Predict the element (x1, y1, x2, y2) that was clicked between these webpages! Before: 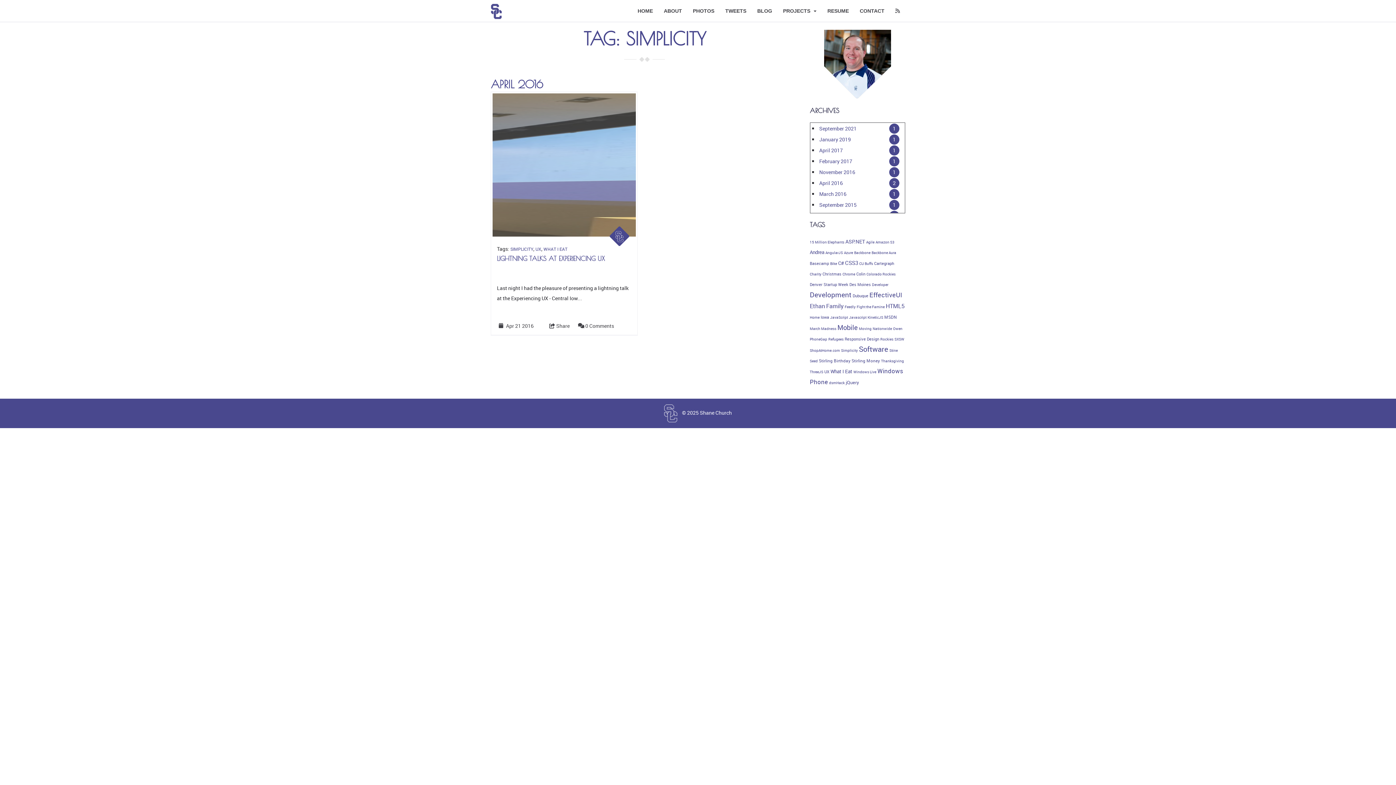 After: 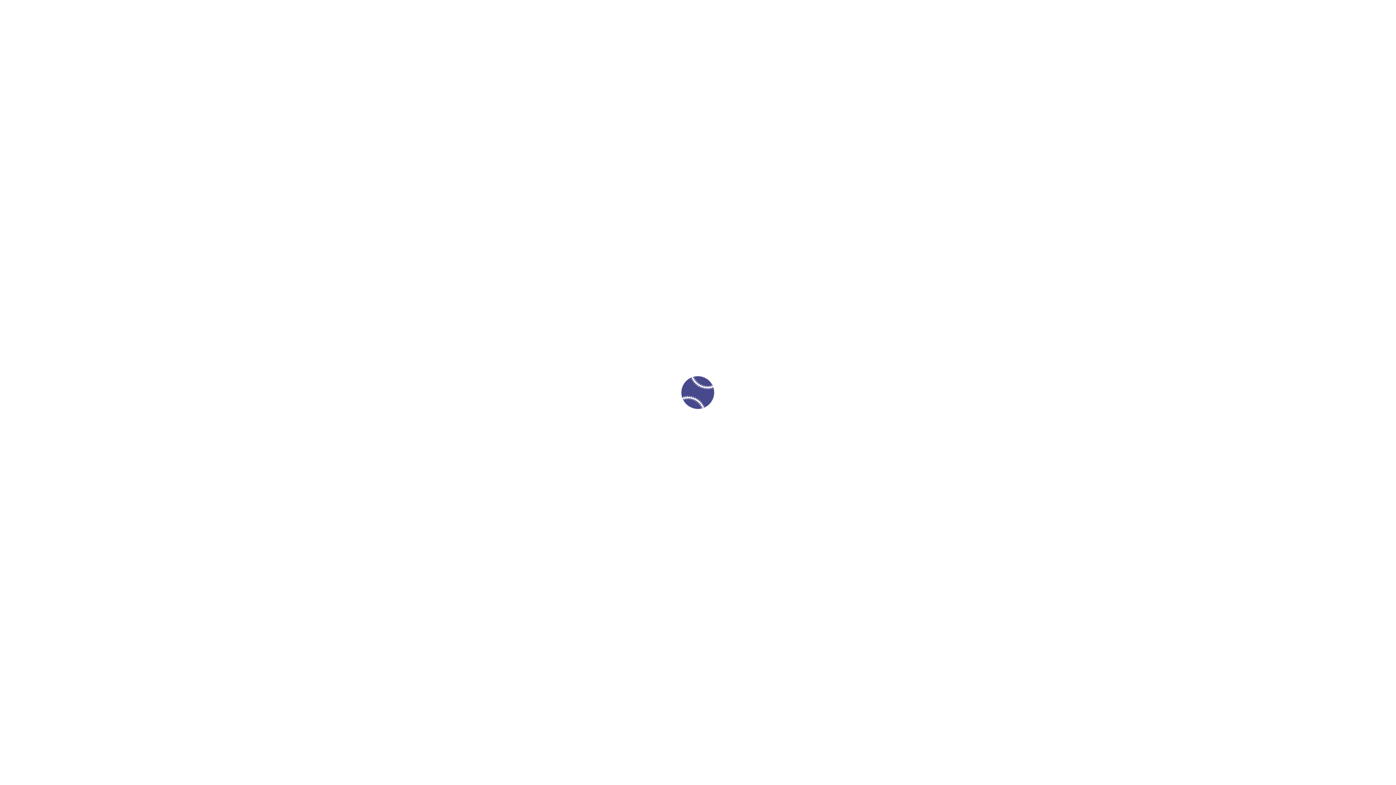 Action: label: Iowa bbox: (820, 315, 829, 320)